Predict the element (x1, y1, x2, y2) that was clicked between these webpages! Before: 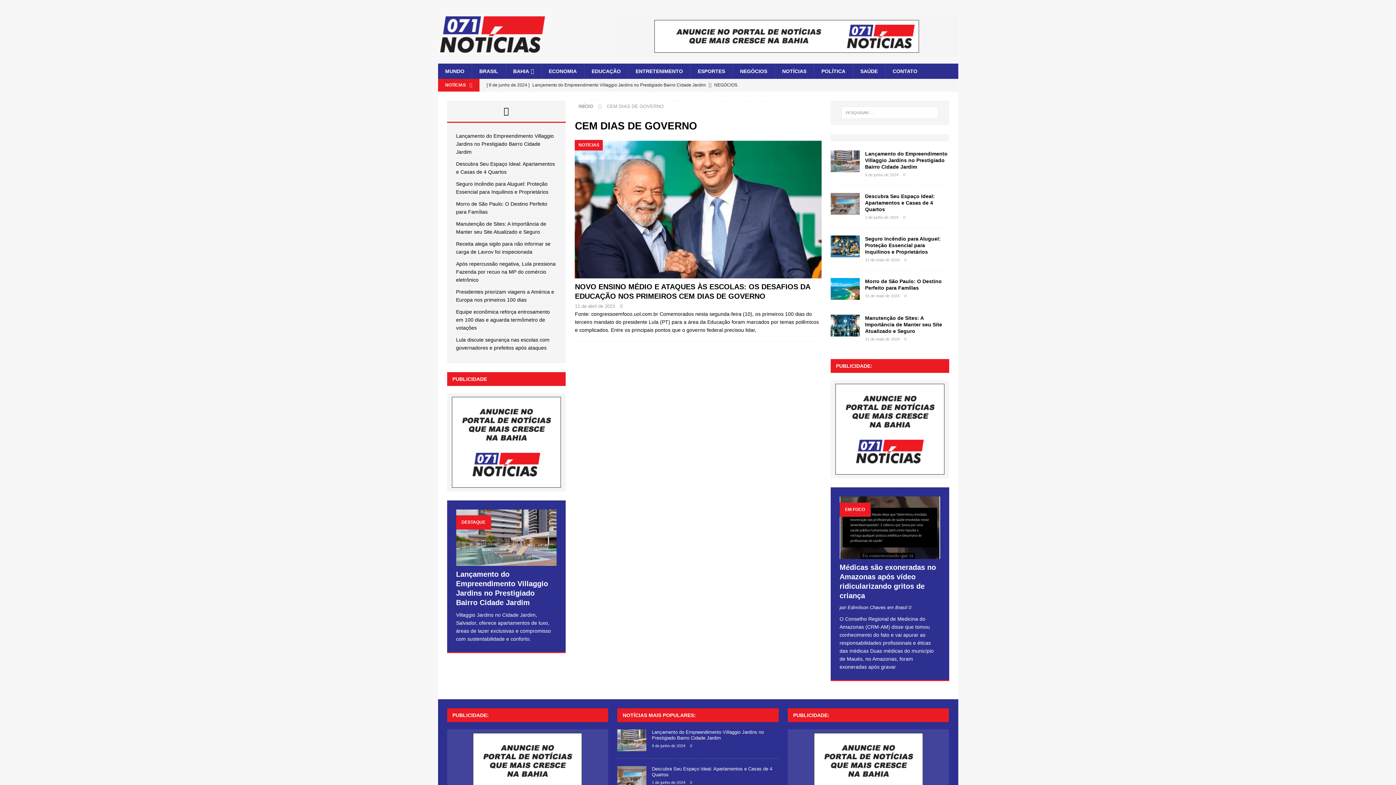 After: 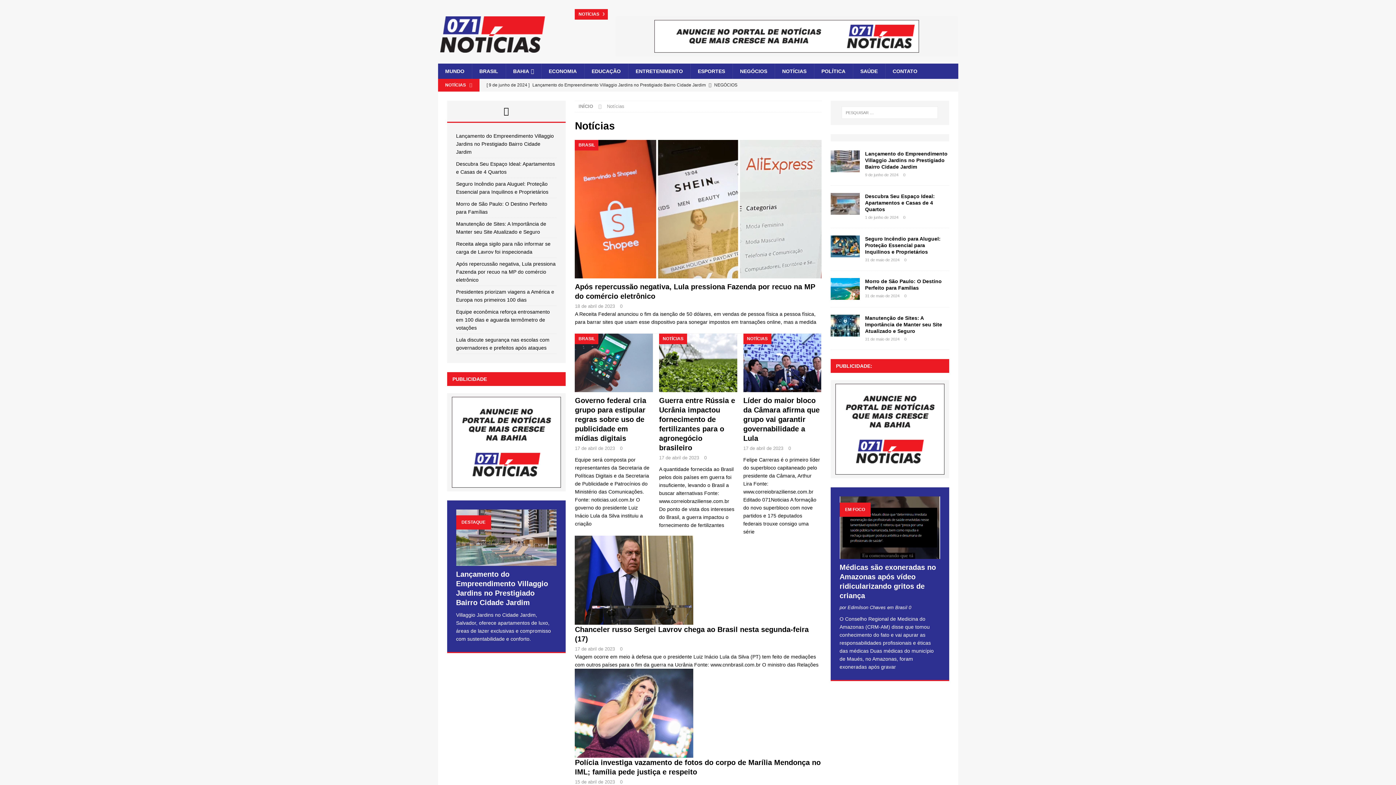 Action: bbox: (774, 63, 814, 78) label: NOTÍCIAS